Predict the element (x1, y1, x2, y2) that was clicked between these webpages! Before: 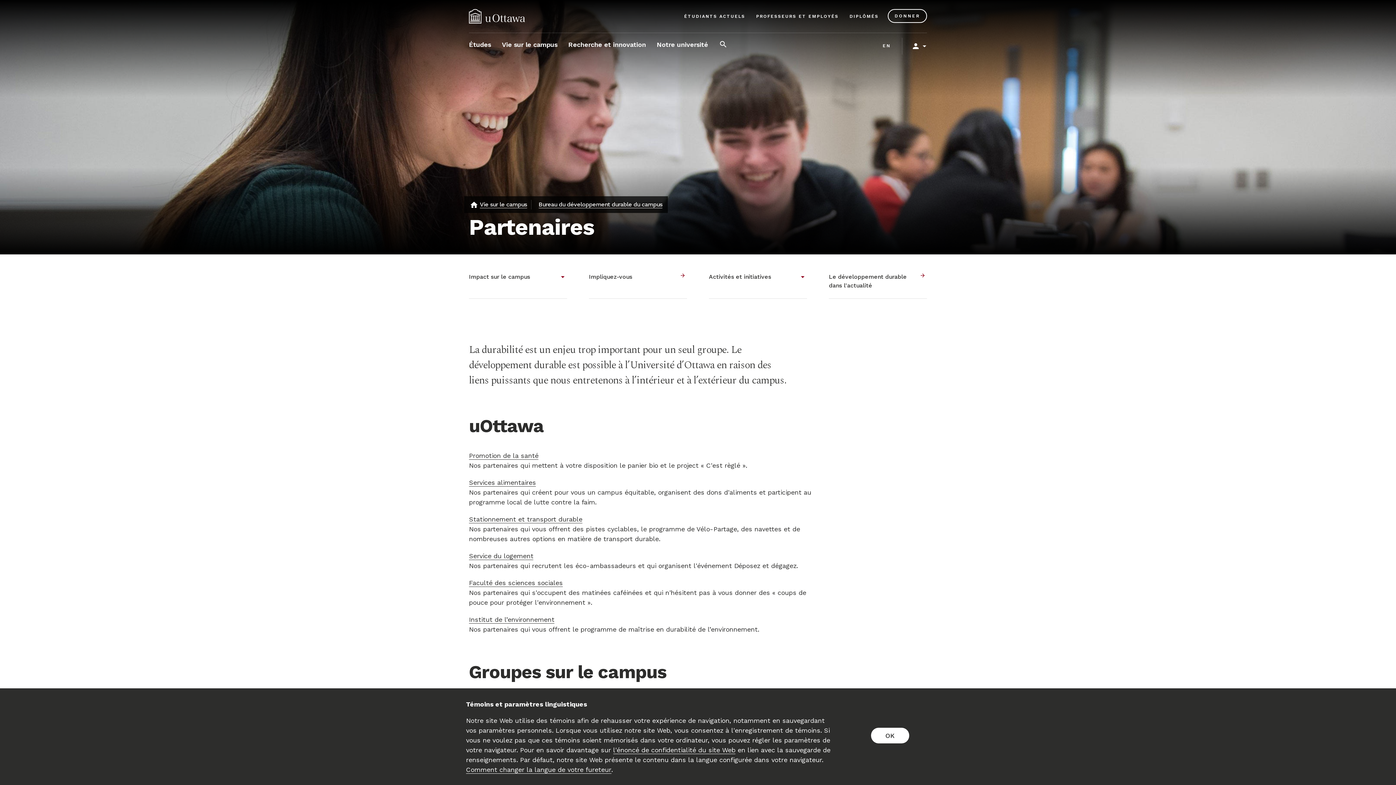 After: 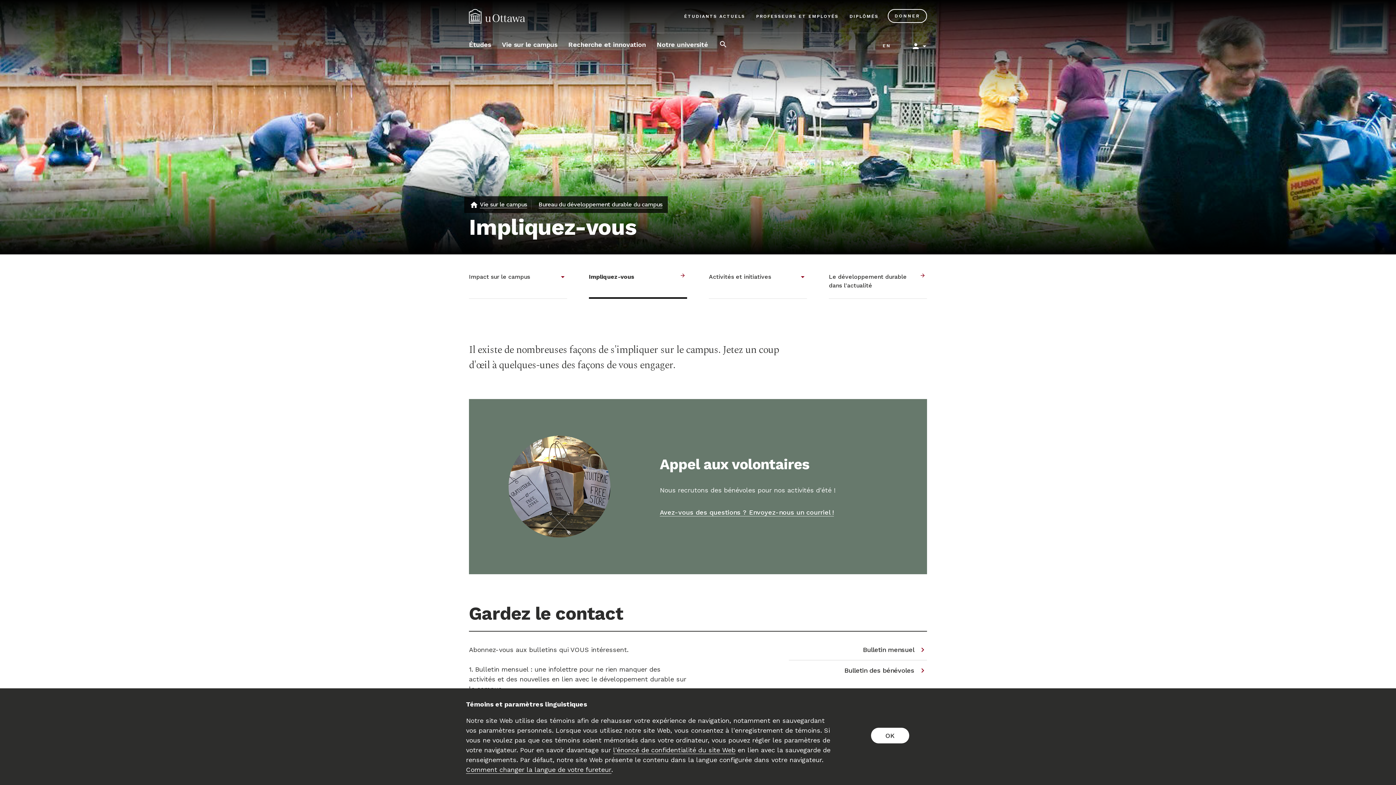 Action: label: Impliquez-vous bbox: (589, 263, 687, 298)